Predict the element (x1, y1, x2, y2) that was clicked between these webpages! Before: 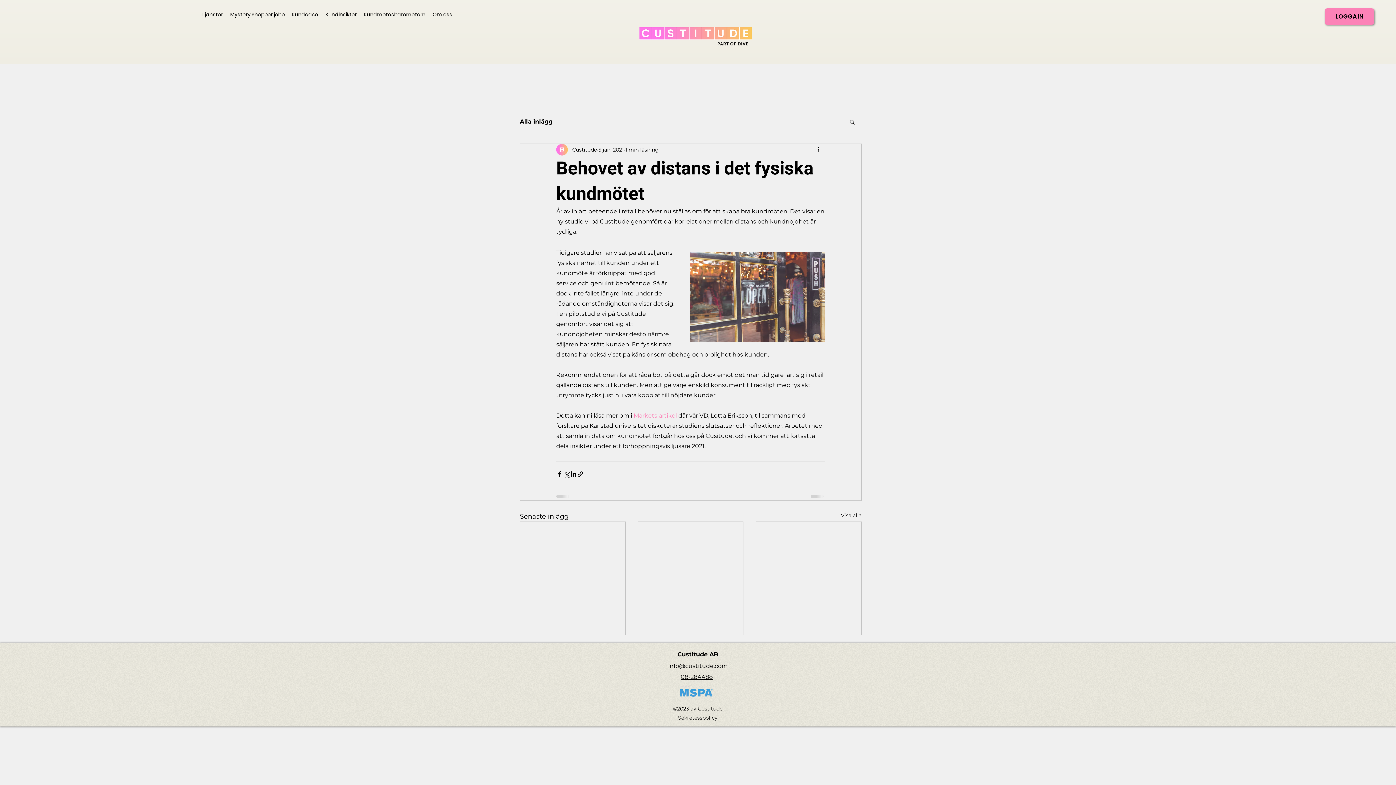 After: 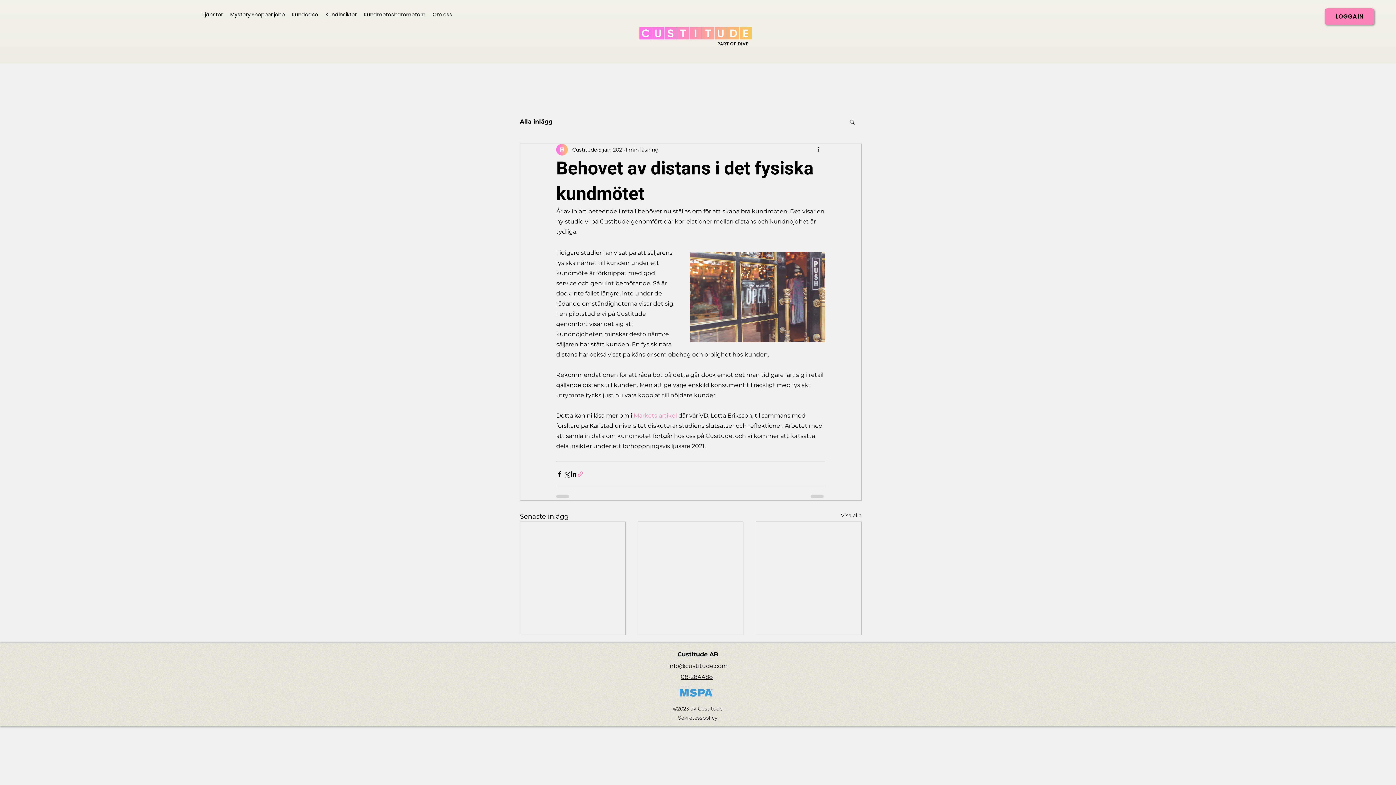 Action: label: Dela via länk bbox: (577, 470, 584, 477)